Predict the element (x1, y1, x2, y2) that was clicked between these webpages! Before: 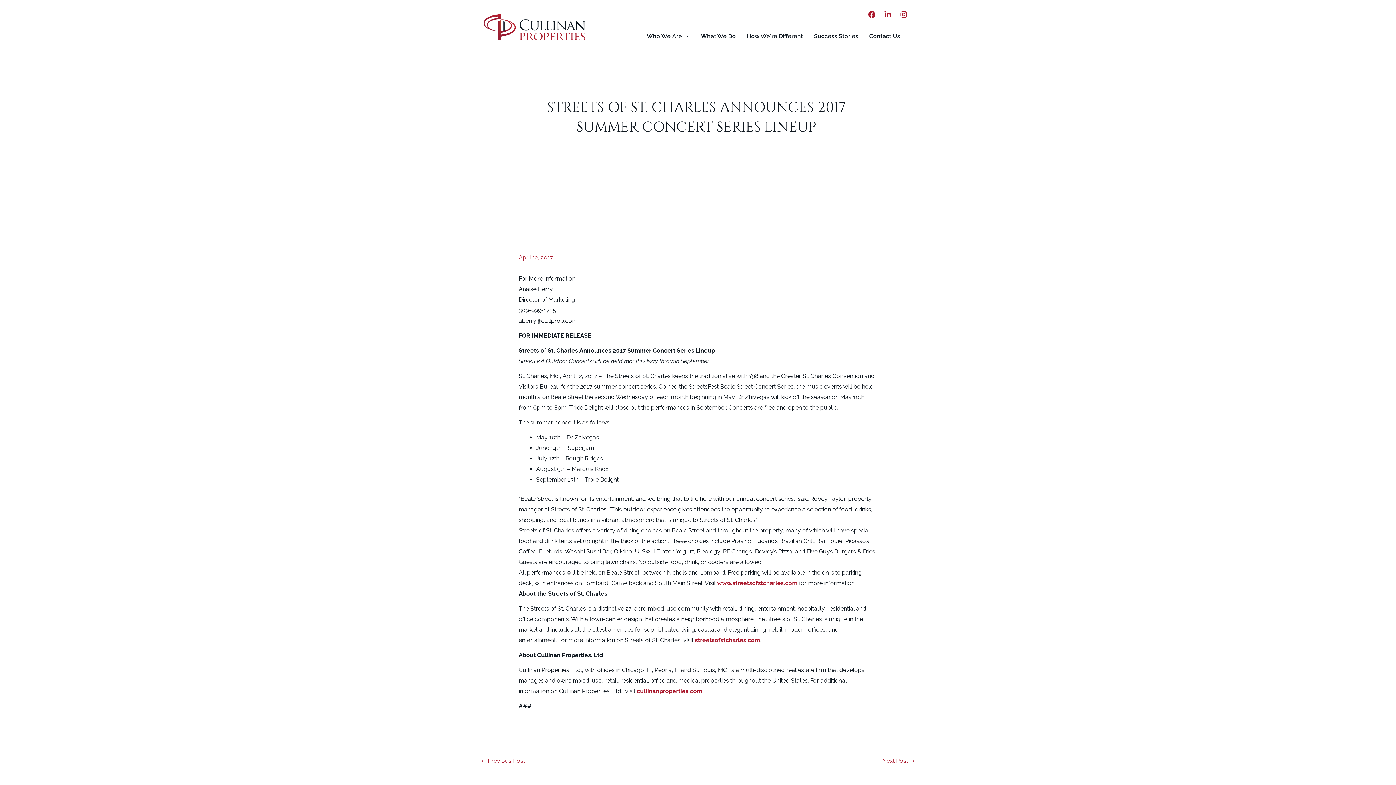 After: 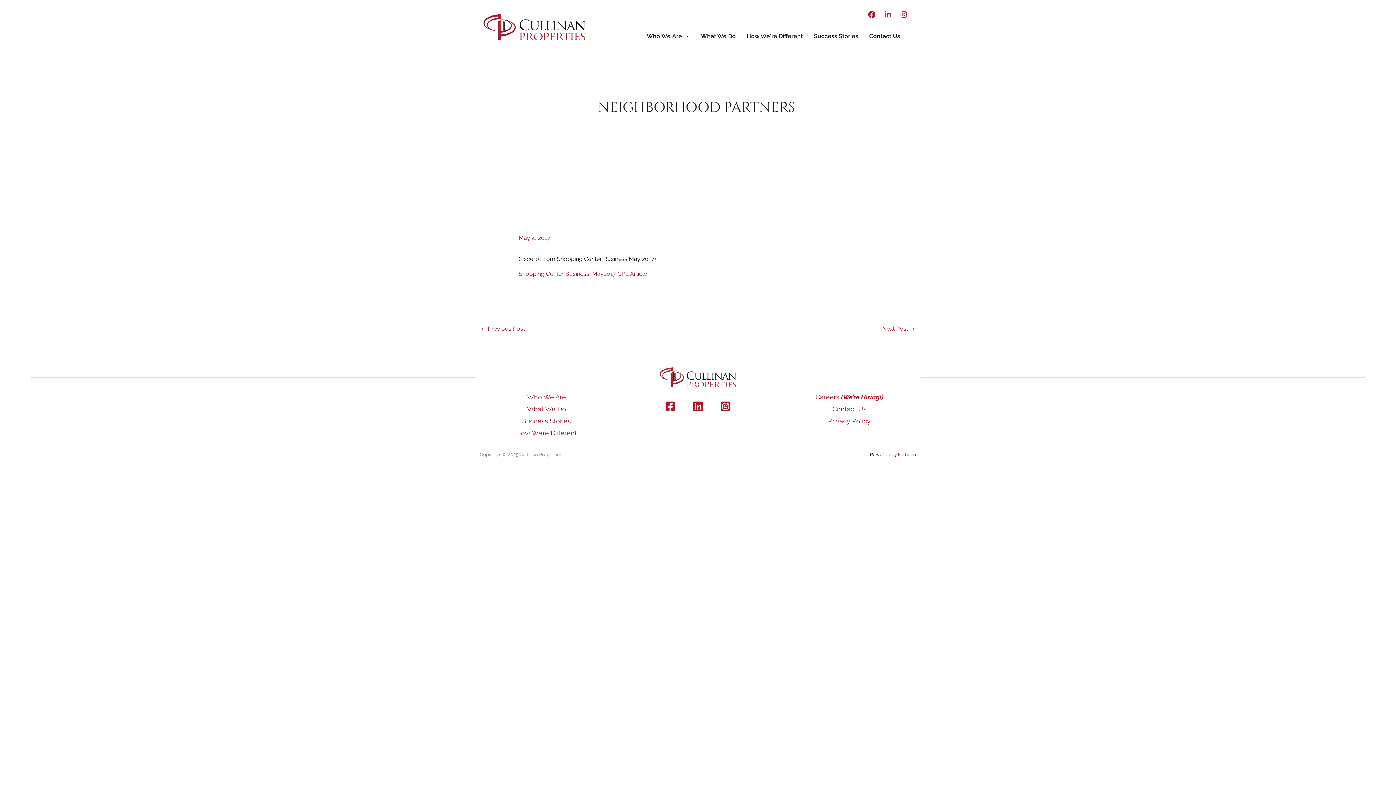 Action: label: Next Post → bbox: (882, 755, 915, 768)